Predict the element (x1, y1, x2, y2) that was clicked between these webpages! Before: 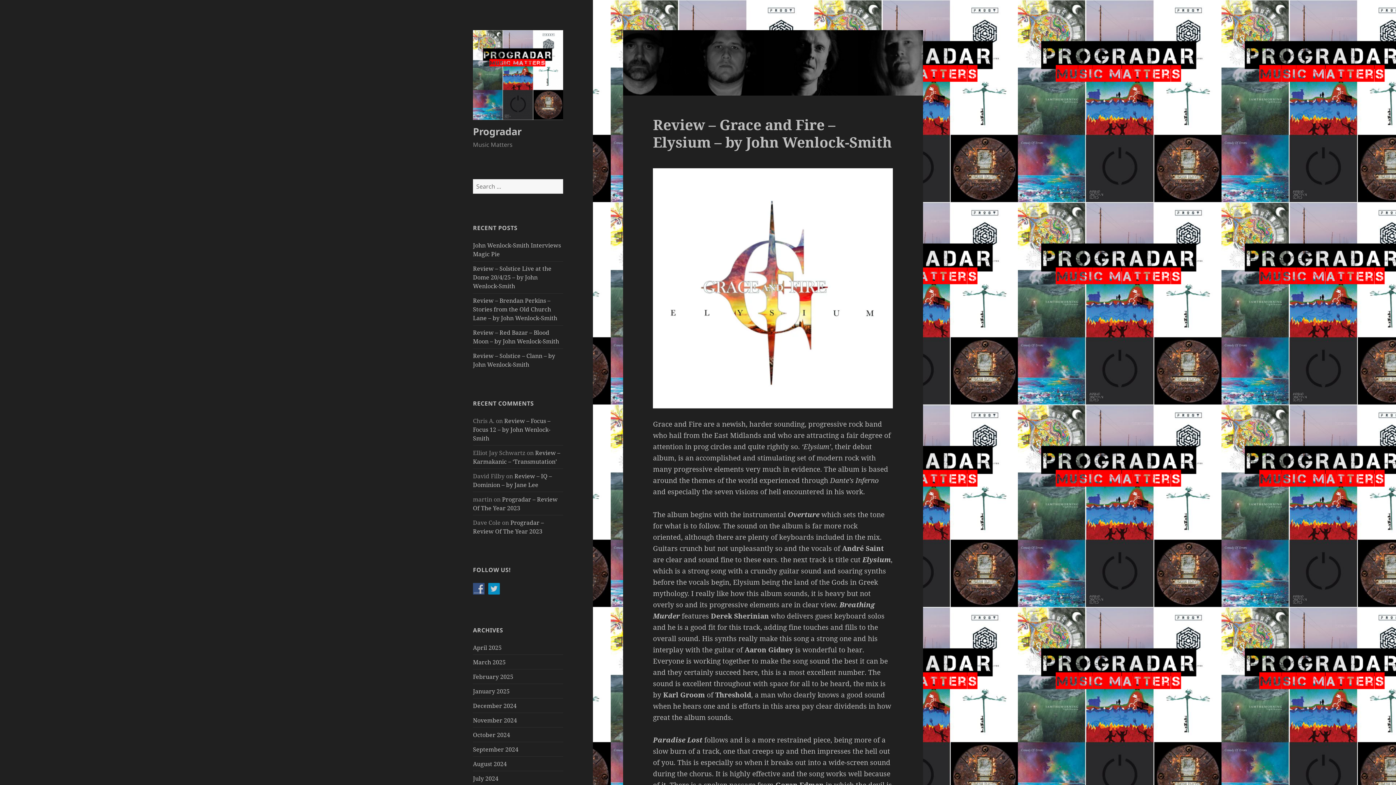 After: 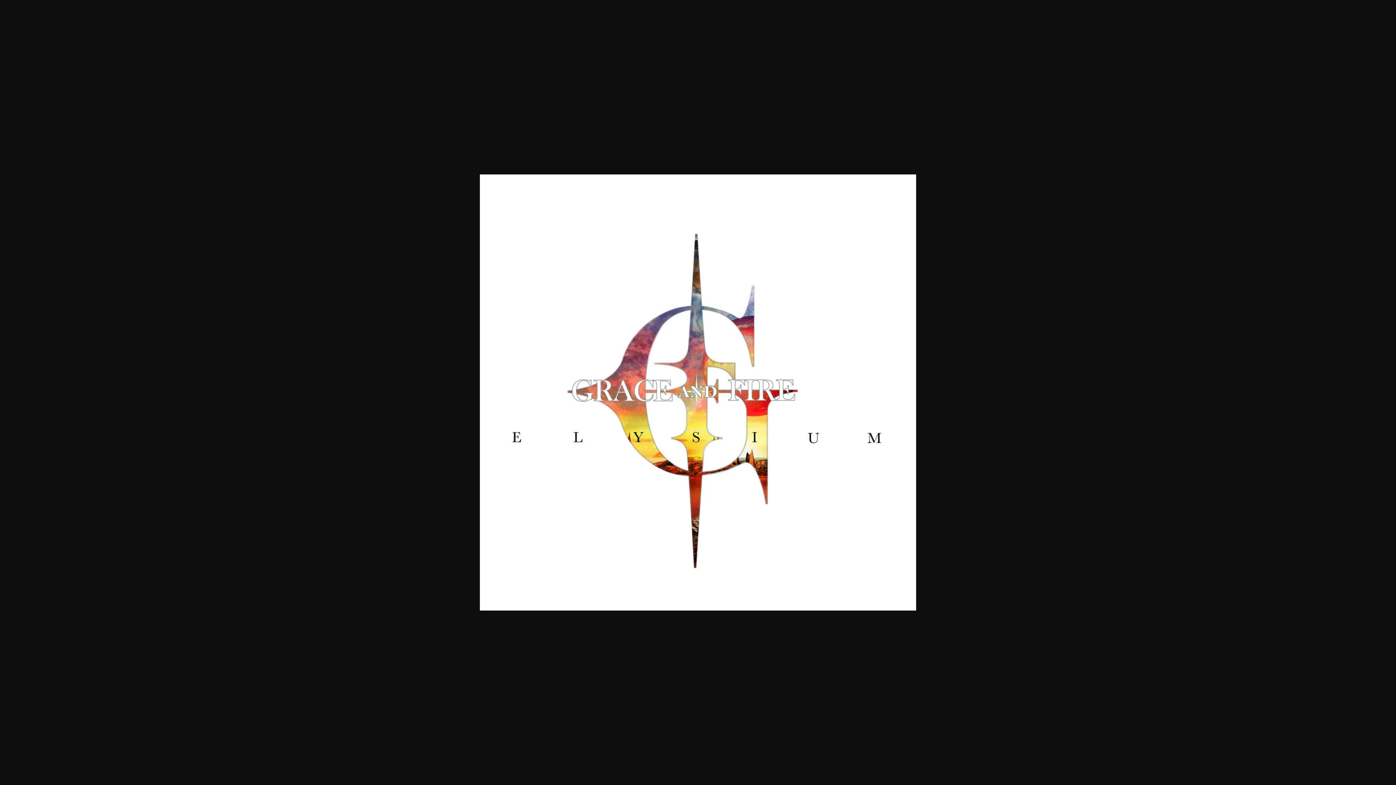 Action: bbox: (653, 168, 893, 408)